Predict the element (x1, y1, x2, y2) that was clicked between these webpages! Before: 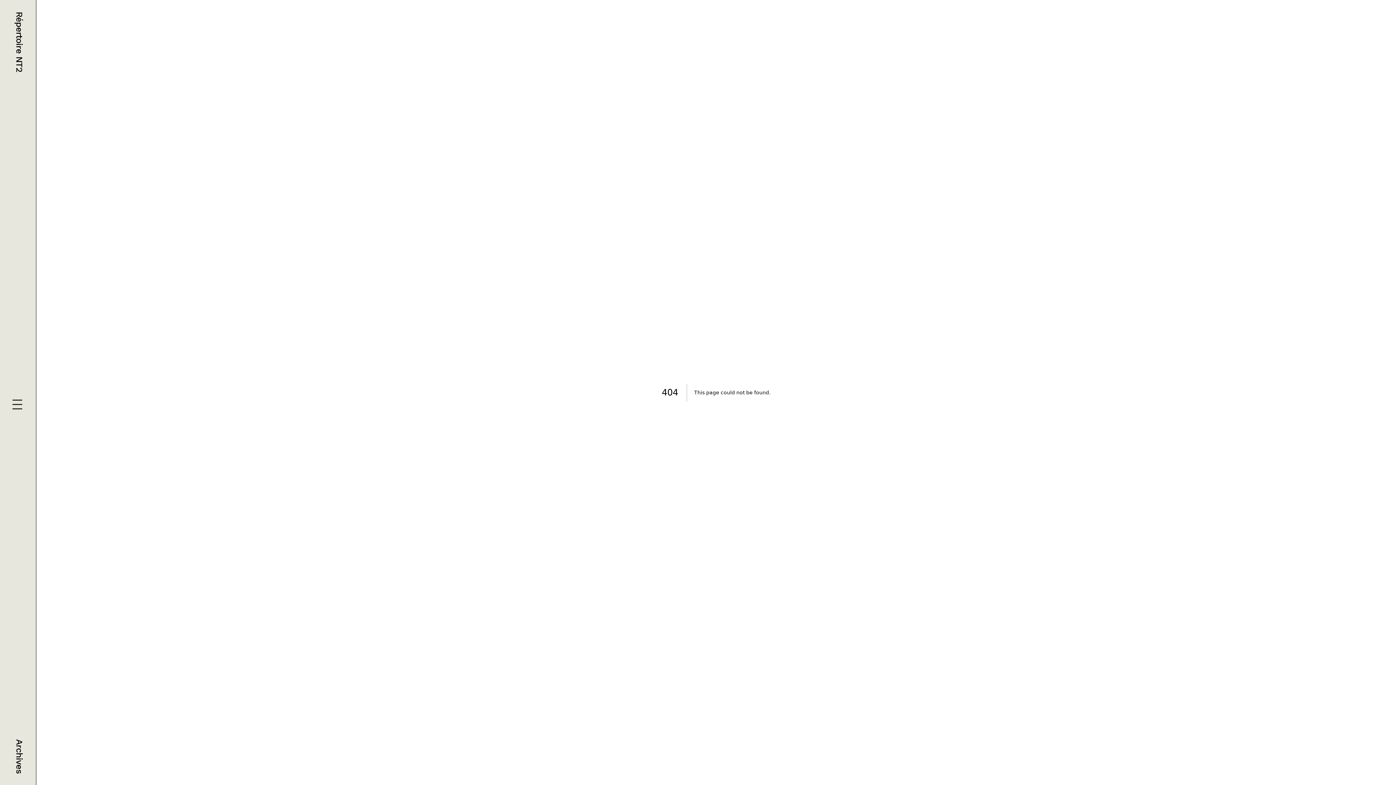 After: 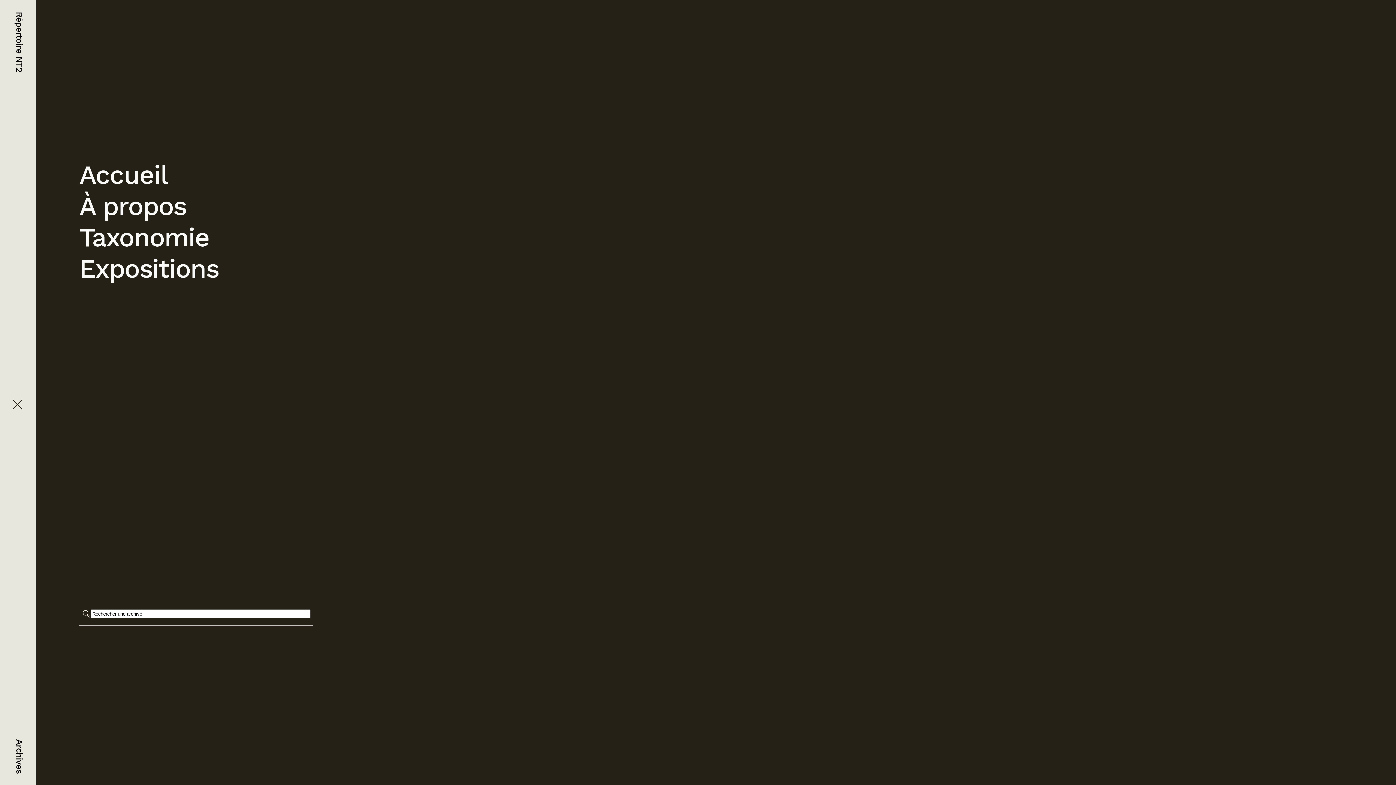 Action: bbox: (11, 399, 24, 412)